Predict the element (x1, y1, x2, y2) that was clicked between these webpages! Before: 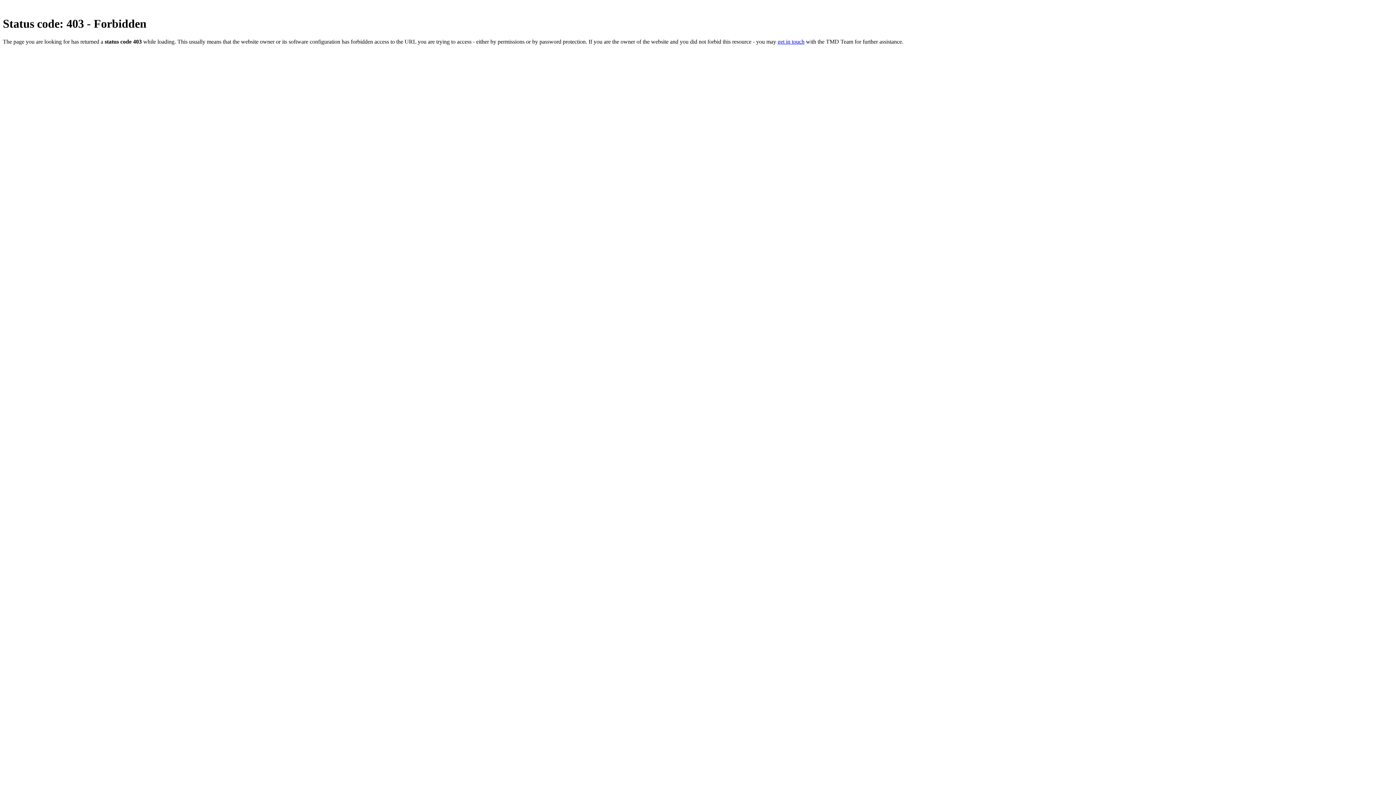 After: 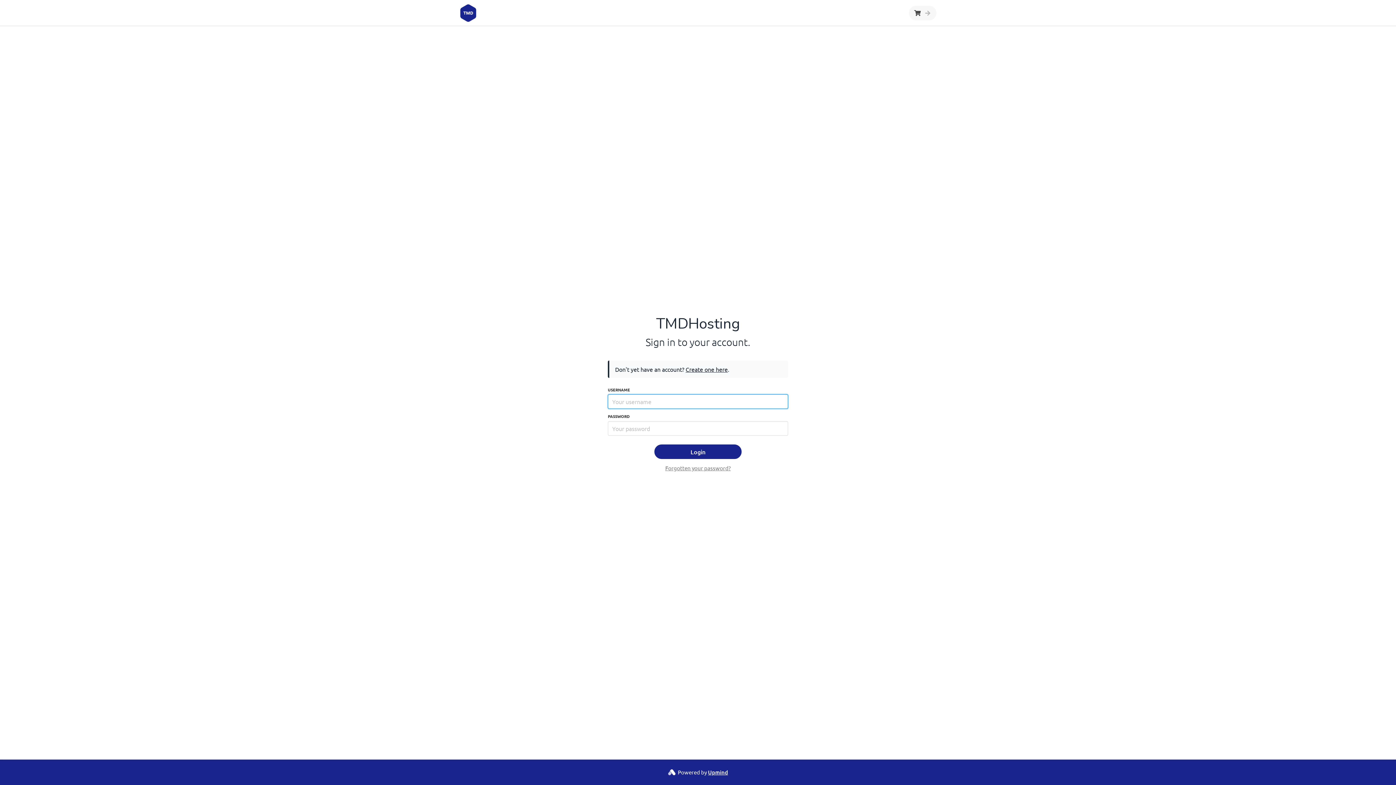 Action: label: get in touch bbox: (777, 38, 804, 44)